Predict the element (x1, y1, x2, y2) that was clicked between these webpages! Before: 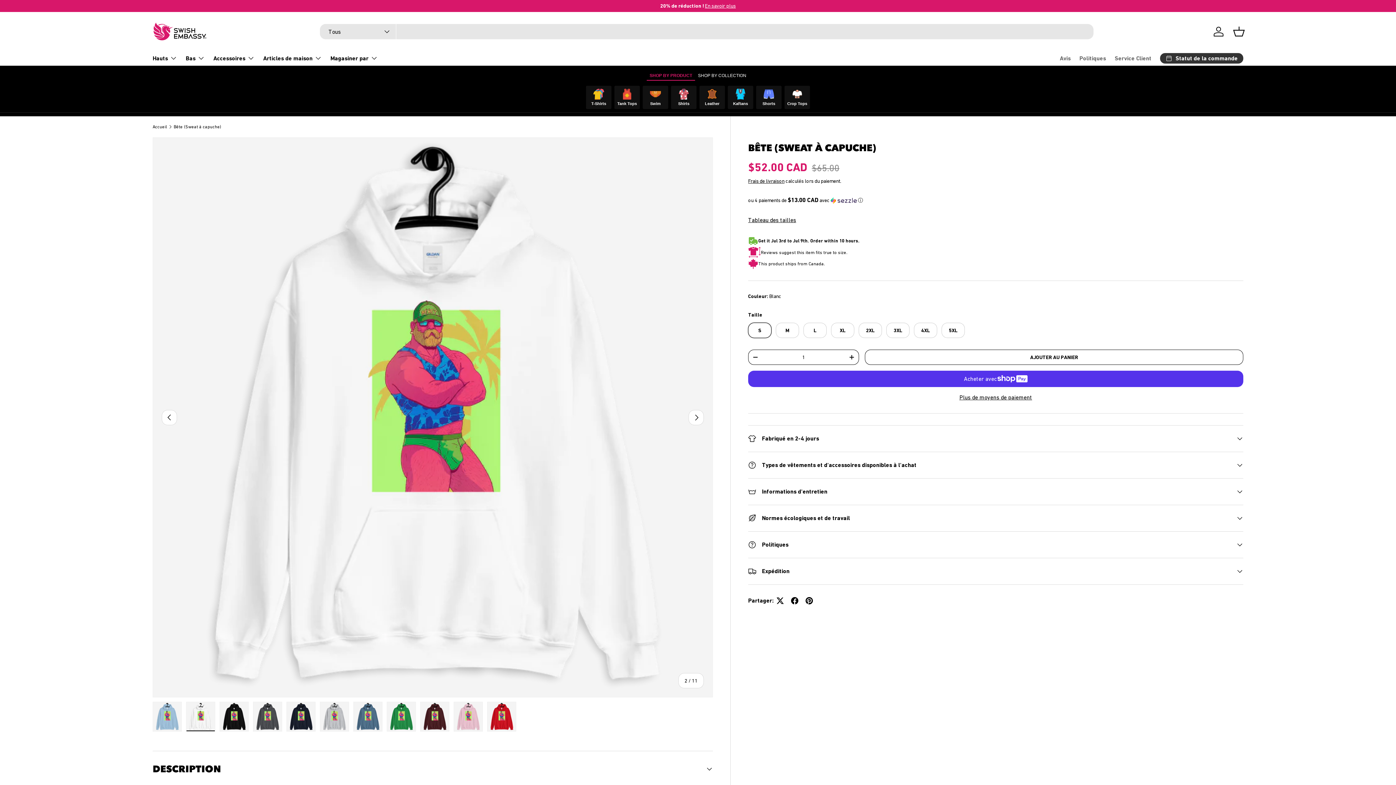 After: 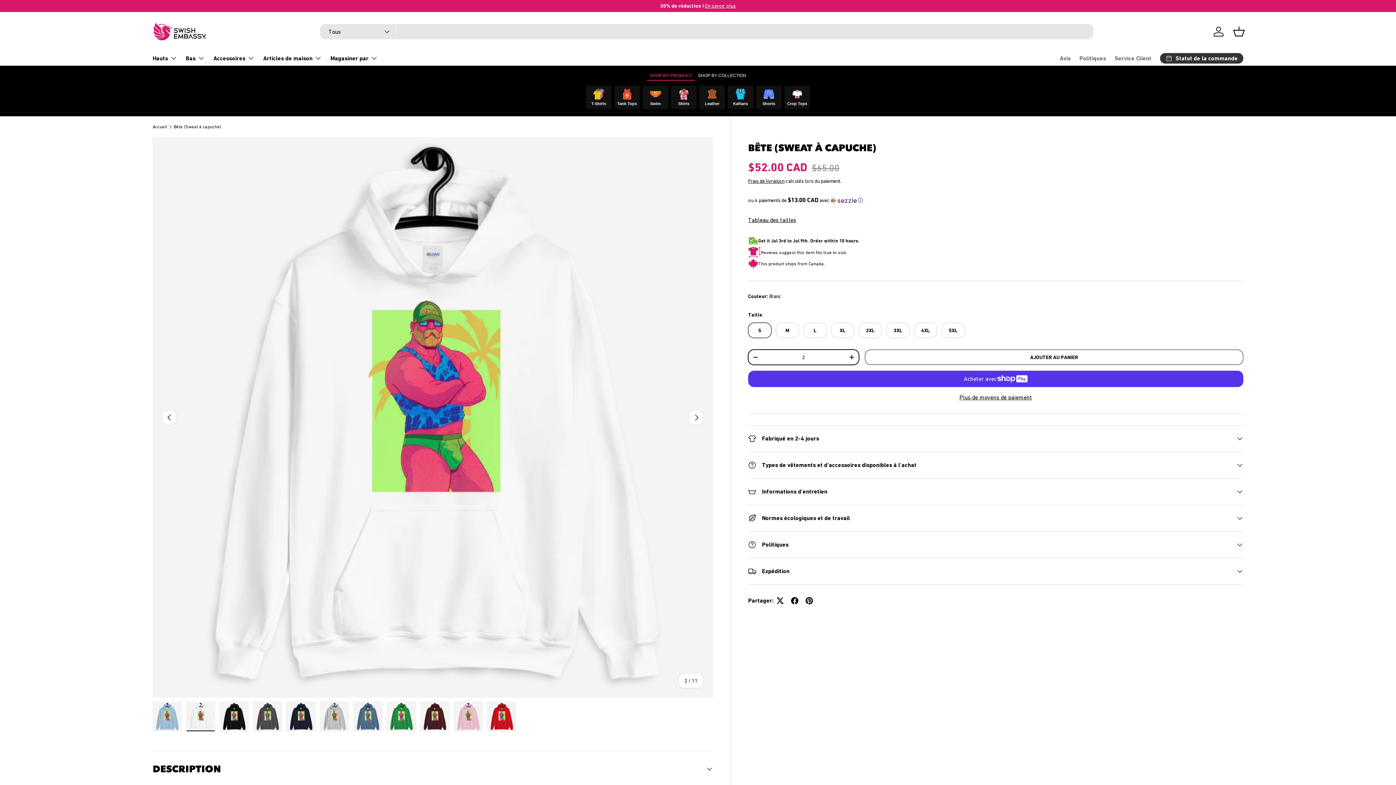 Action: label: + bbox: (845, 351, 859, 362)